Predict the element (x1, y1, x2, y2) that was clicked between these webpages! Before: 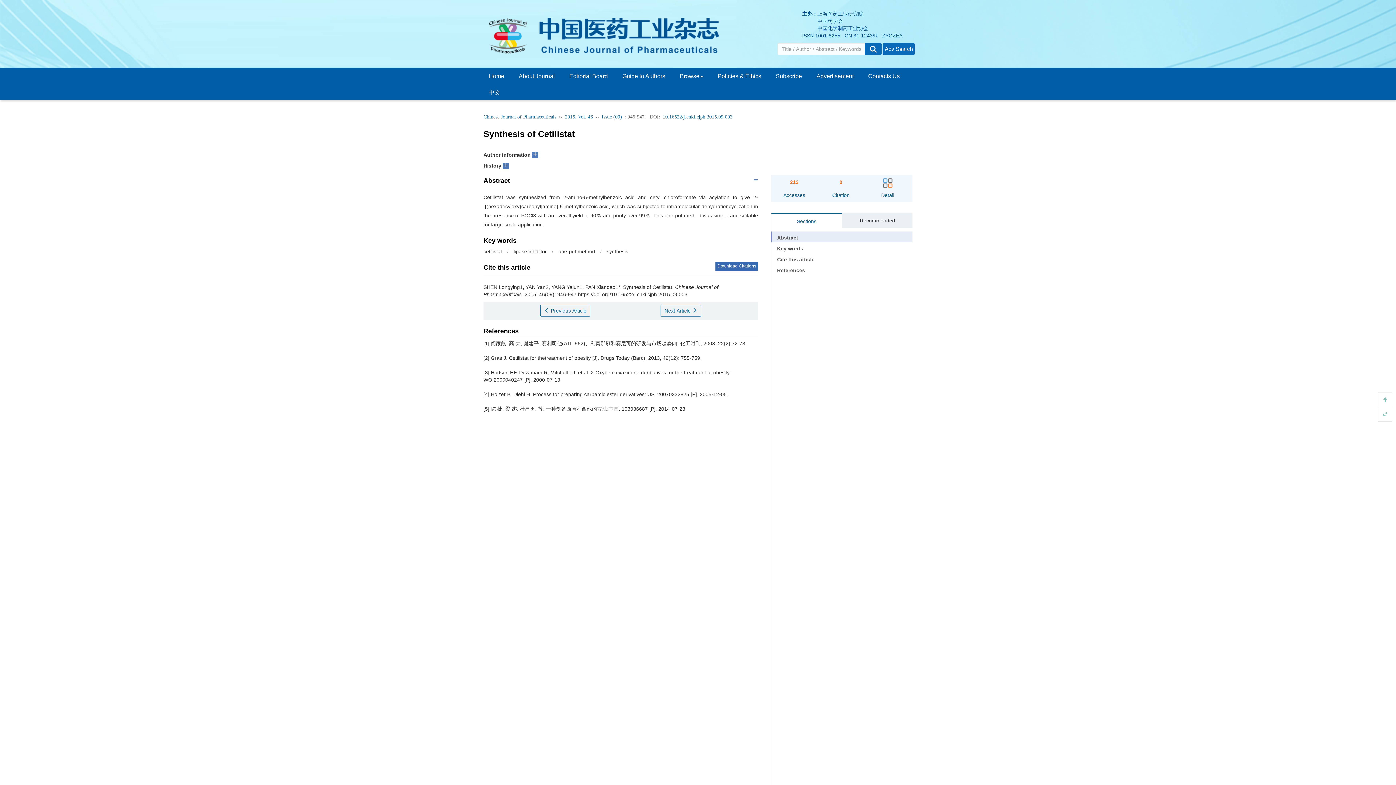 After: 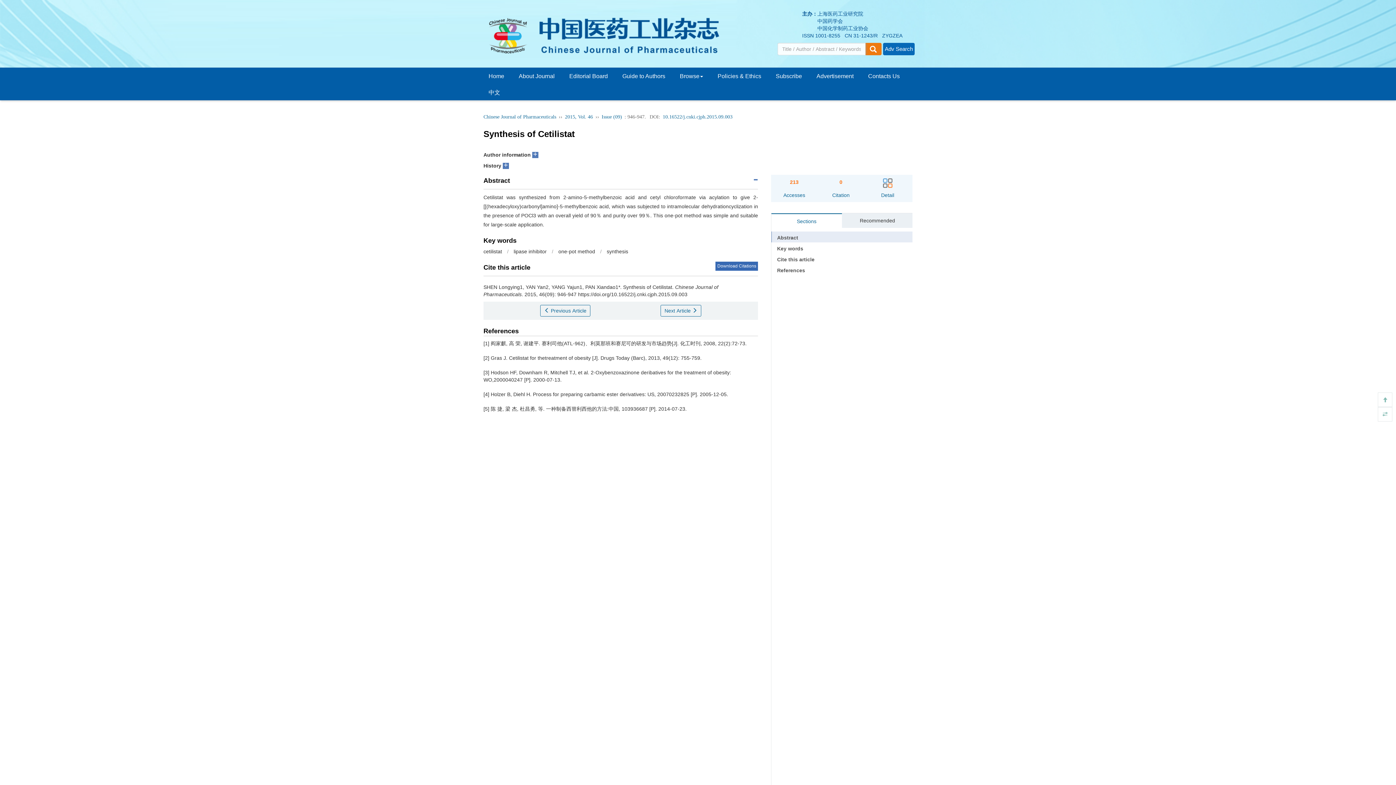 Action: bbox: (865, 42, 881, 55)